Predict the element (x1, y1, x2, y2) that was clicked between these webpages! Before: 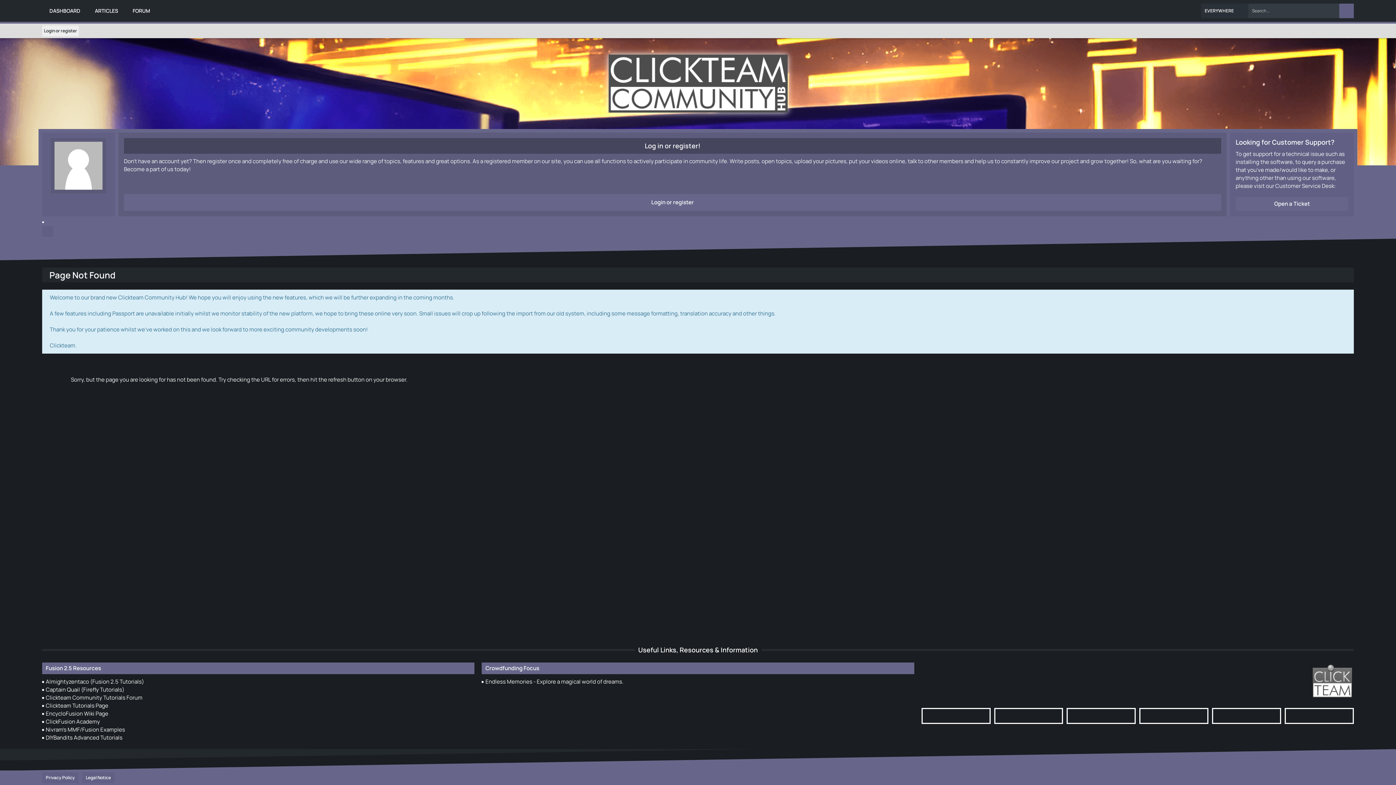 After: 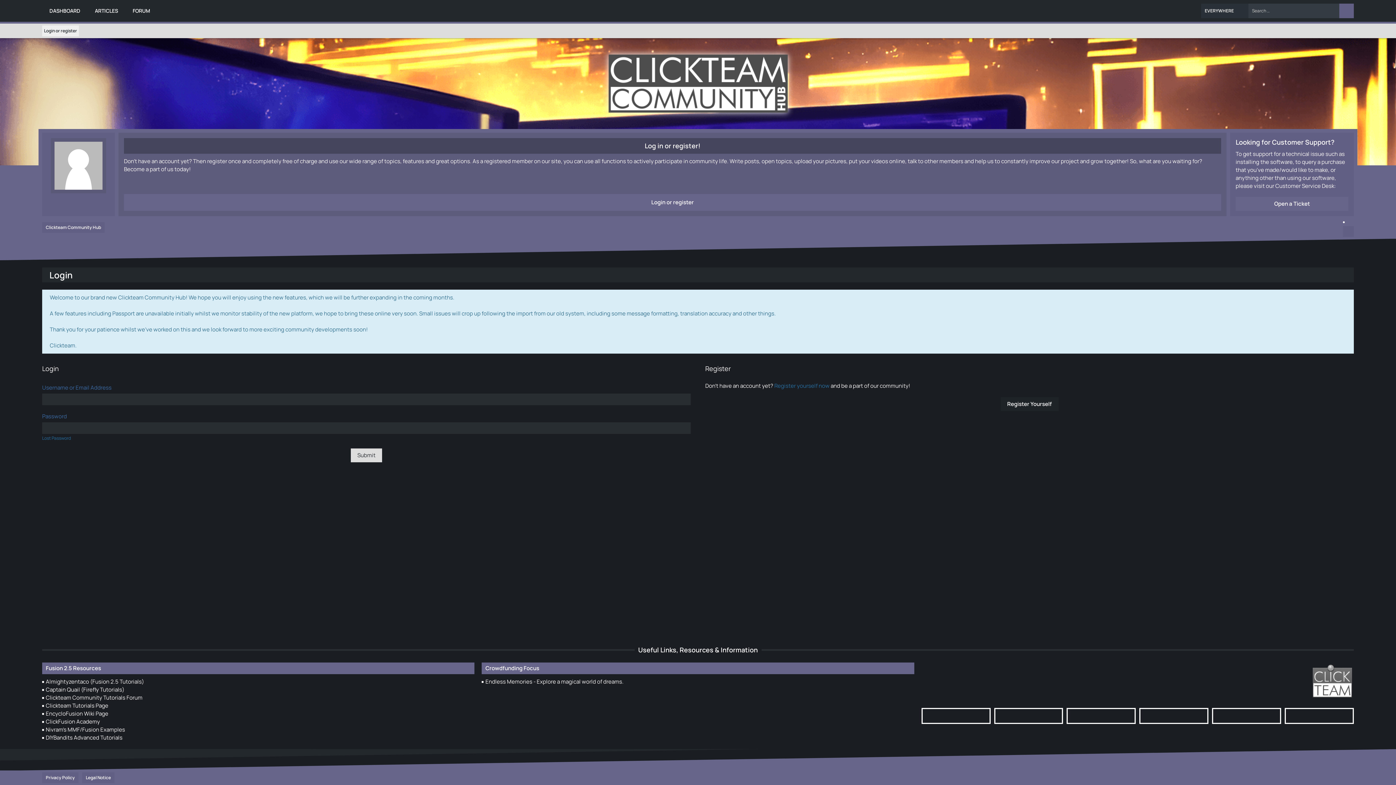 Action: label: Login or register bbox: (42, 25, 78, 36)